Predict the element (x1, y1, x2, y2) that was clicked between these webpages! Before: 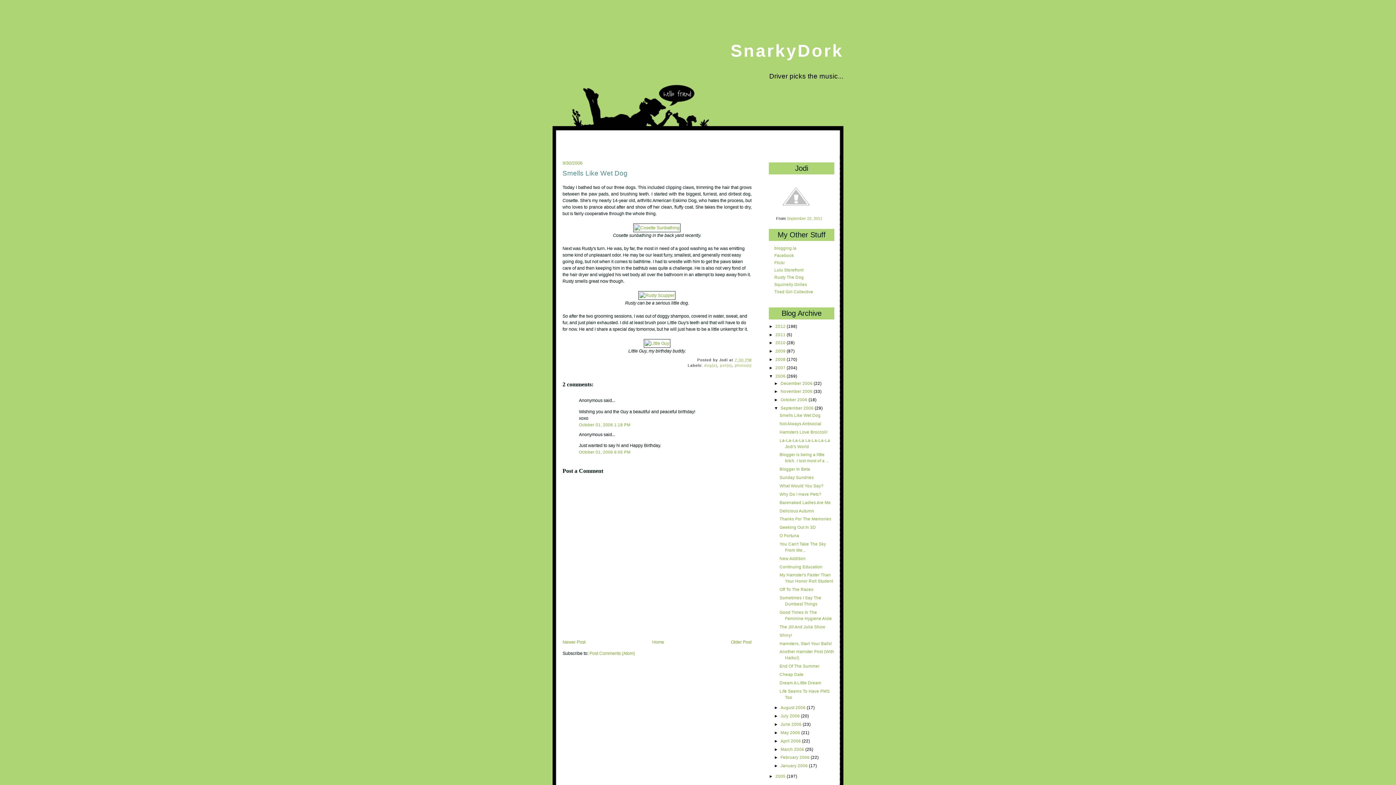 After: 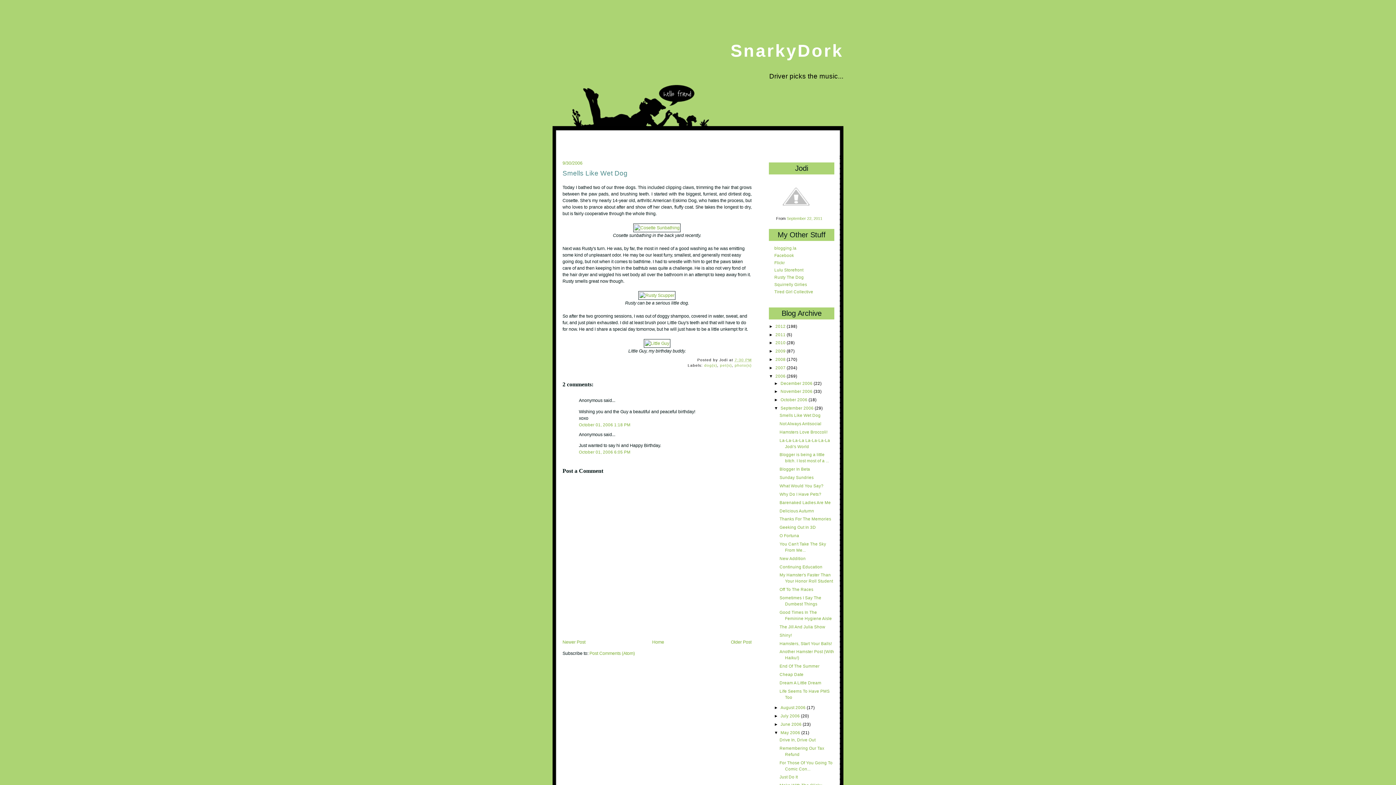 Action: label: ►   bbox: (774, 730, 780, 735)